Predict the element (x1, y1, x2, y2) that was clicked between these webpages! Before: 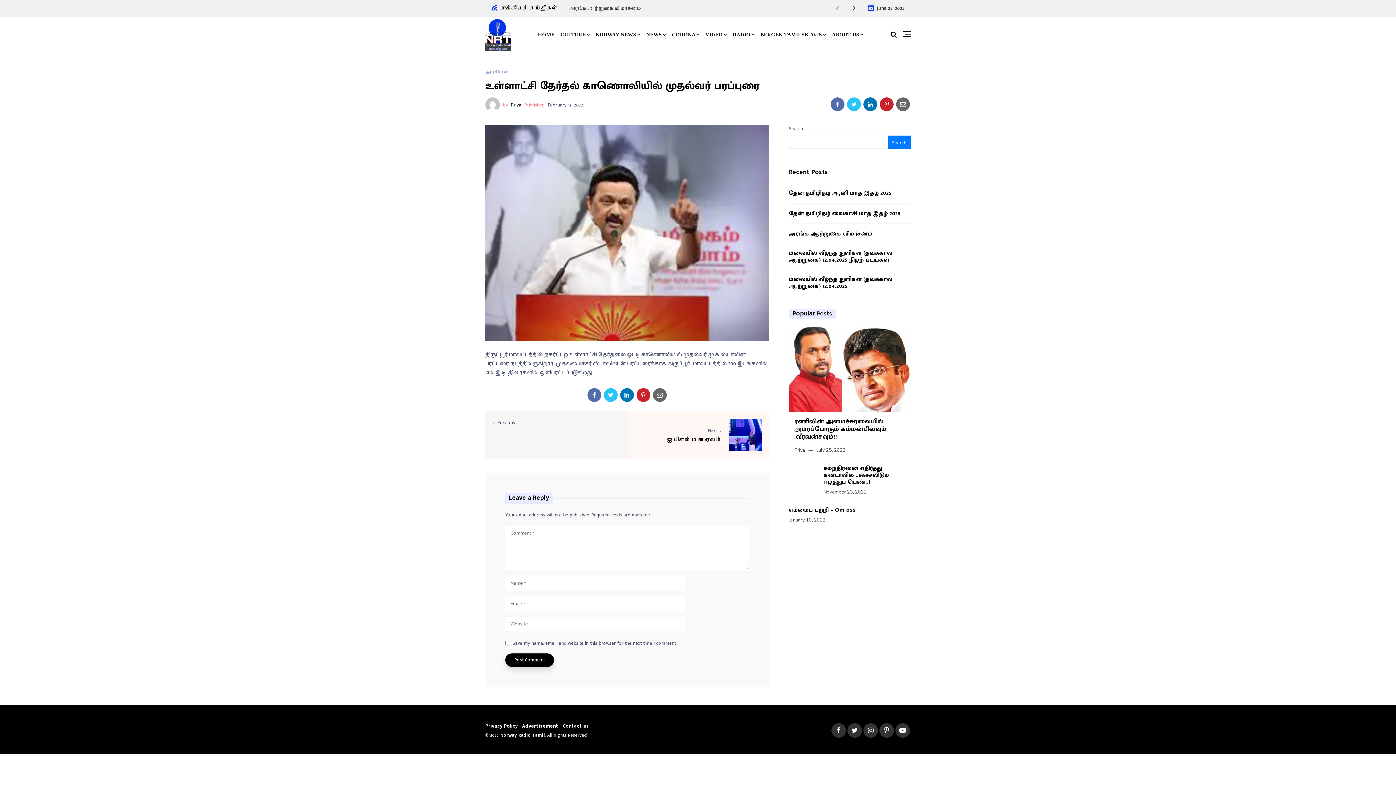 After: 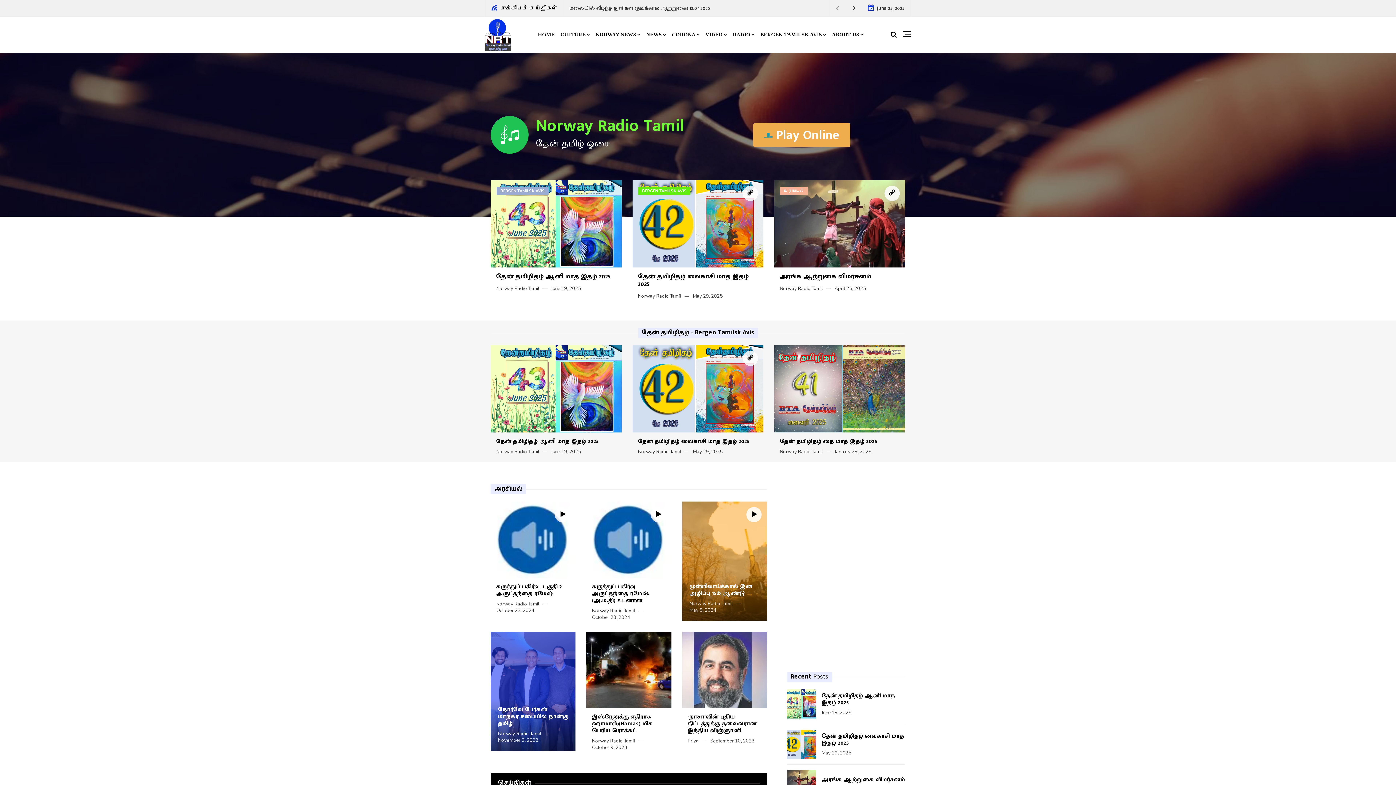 Action: bbox: (535, 21, 557, 48) label: HOME